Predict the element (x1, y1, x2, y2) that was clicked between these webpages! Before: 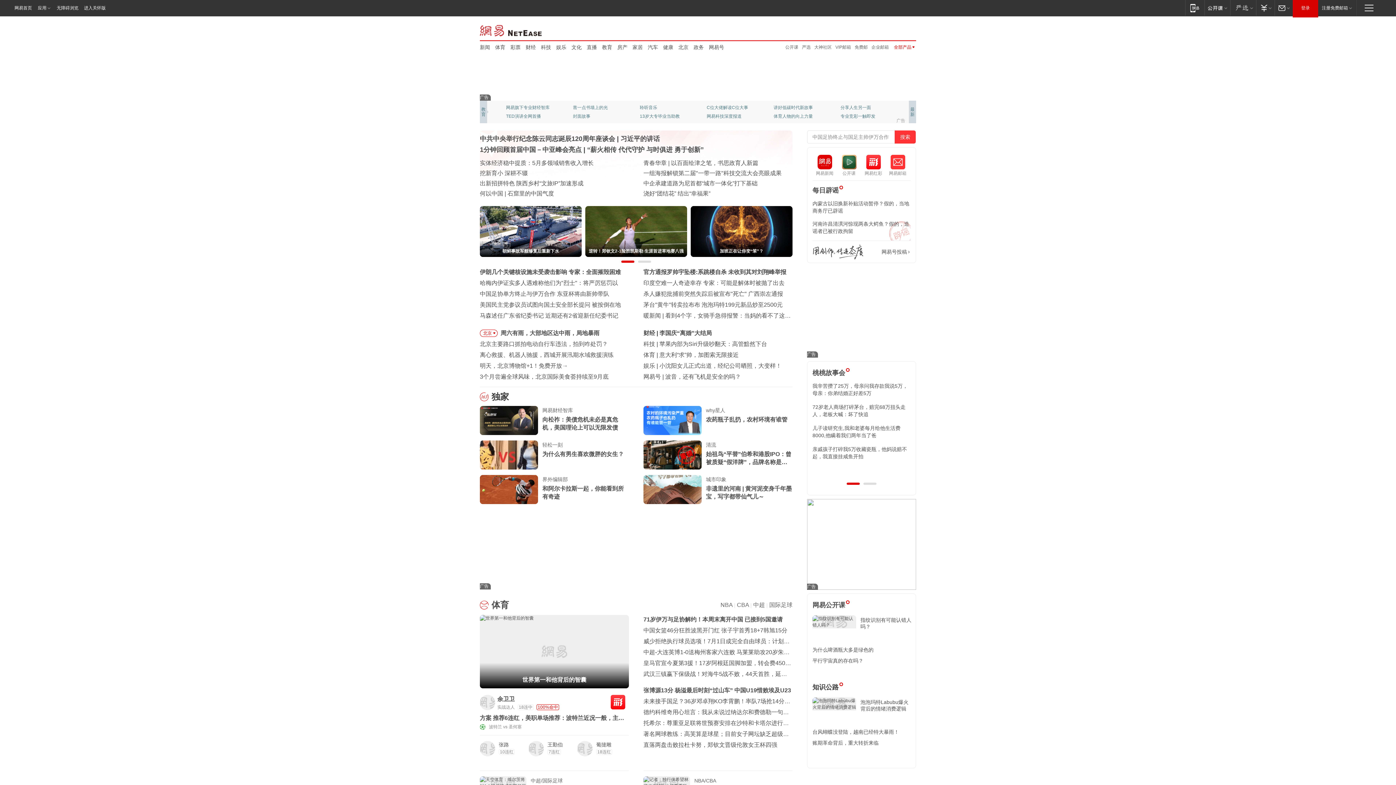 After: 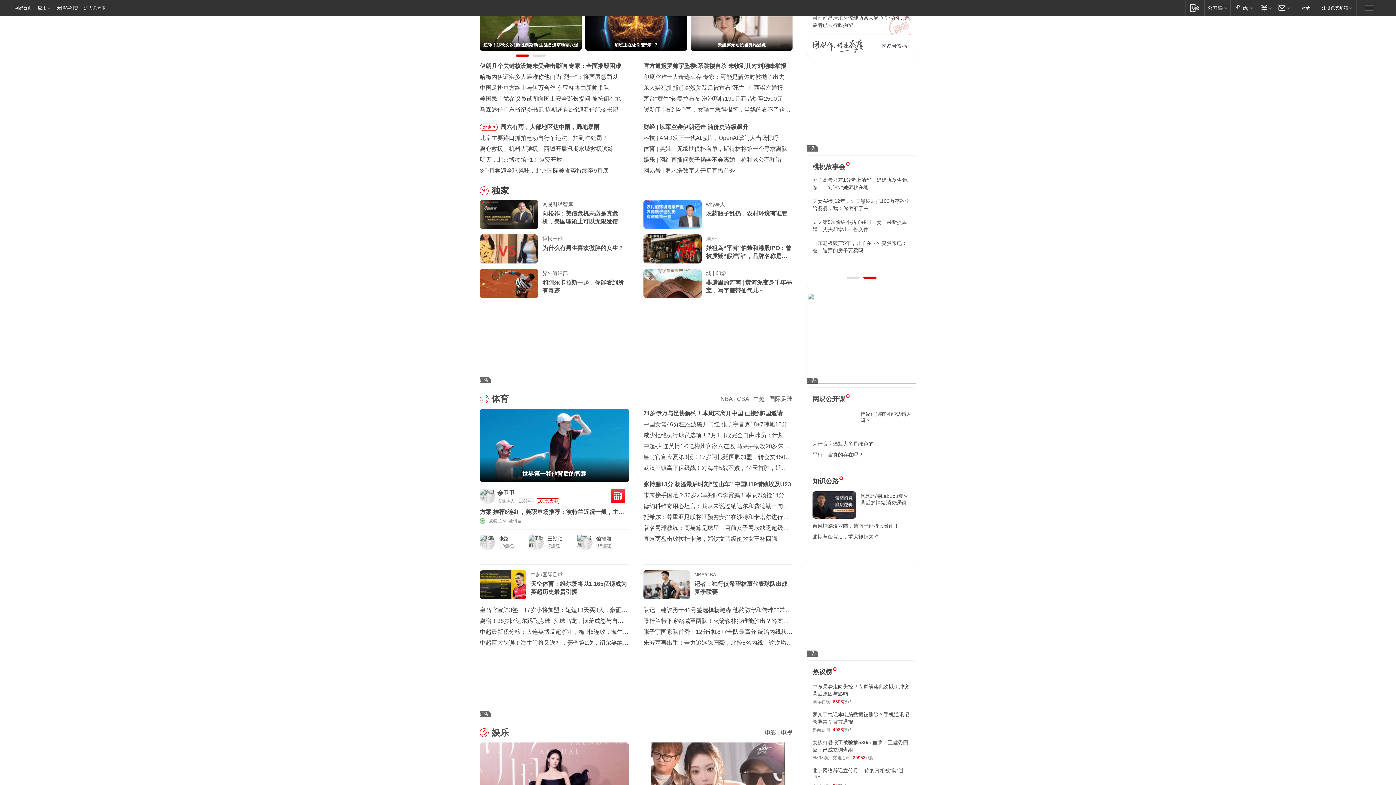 Action: bbox: (585, 206, 687, 257) label: 逆转！郑钦文2-1险胜凯斯勒 生涯首进草地赛八强